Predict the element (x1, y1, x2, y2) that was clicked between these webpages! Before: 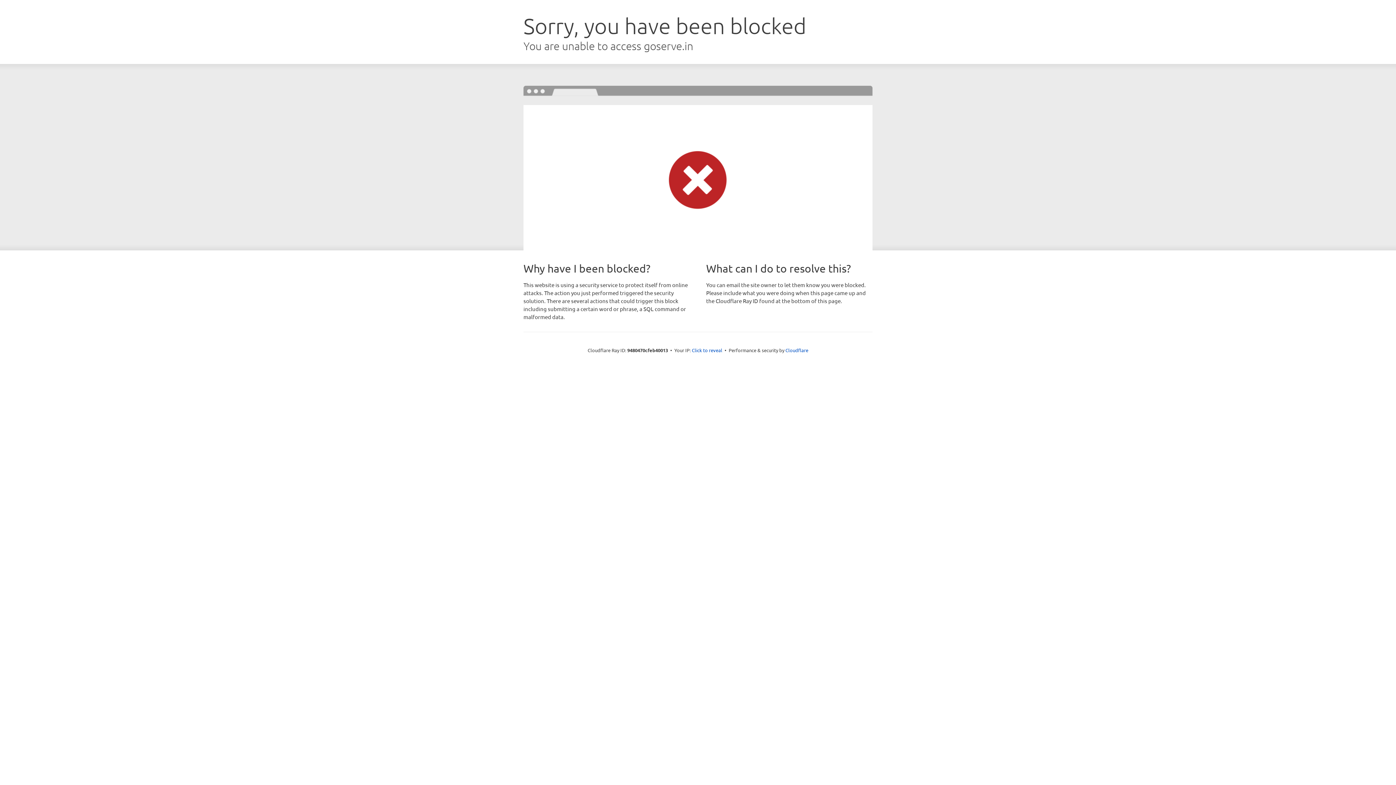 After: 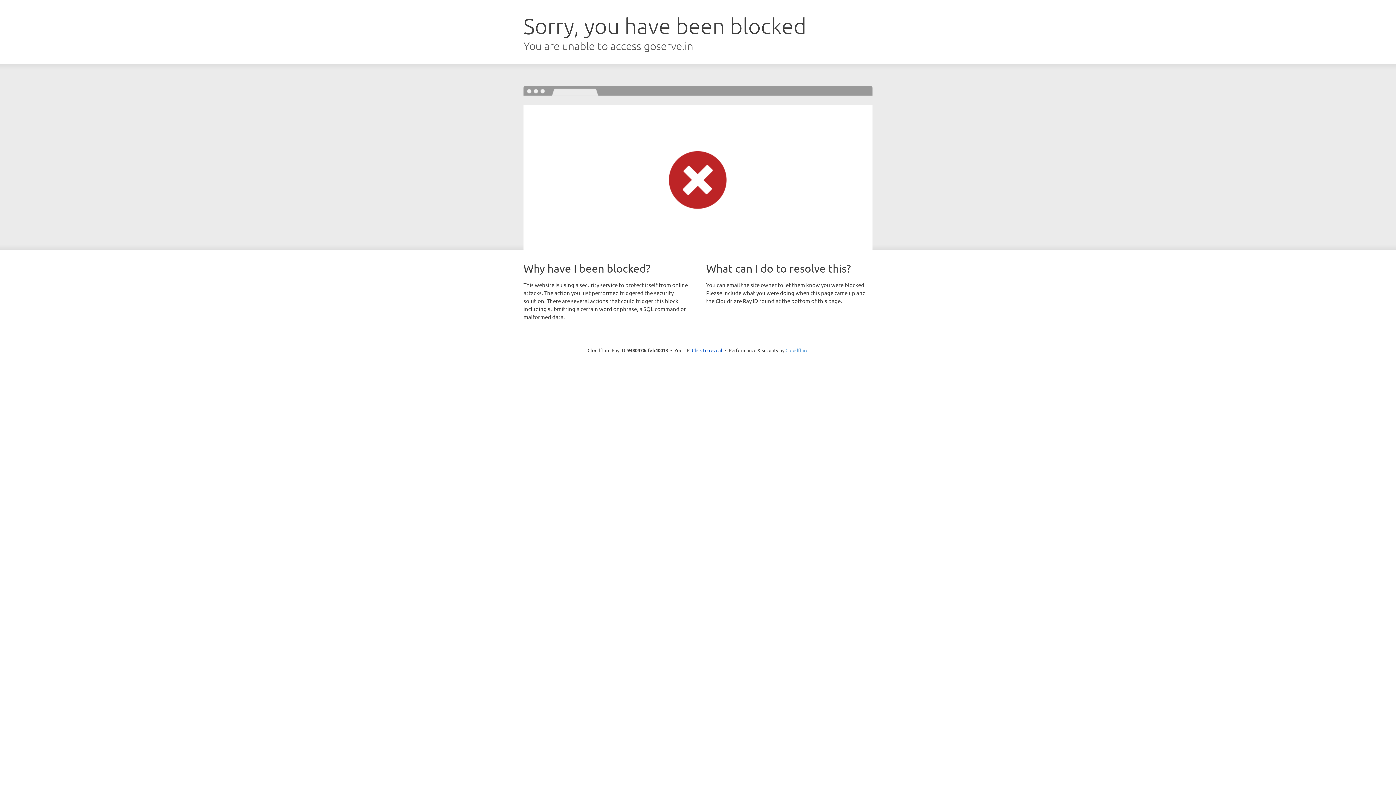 Action: label: Cloudflare bbox: (785, 347, 808, 353)